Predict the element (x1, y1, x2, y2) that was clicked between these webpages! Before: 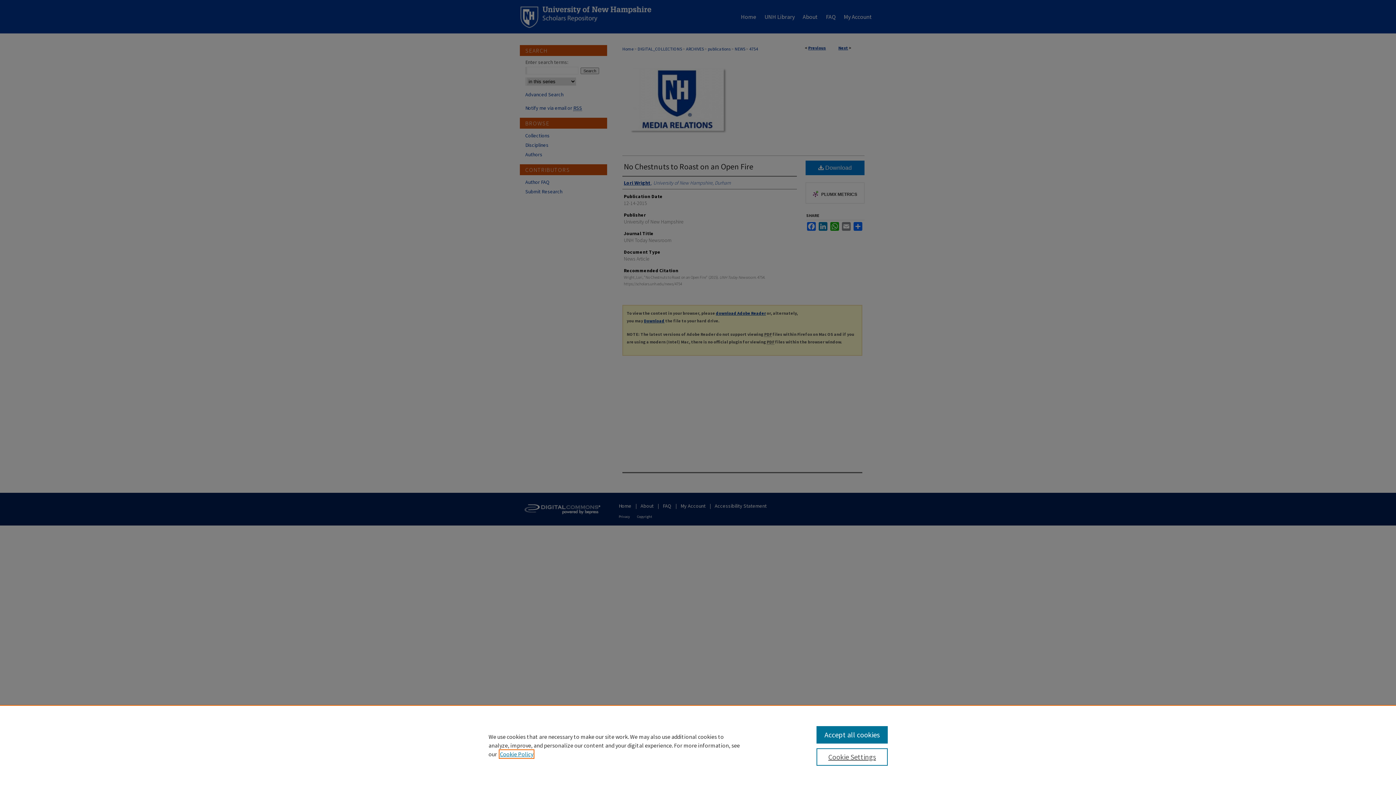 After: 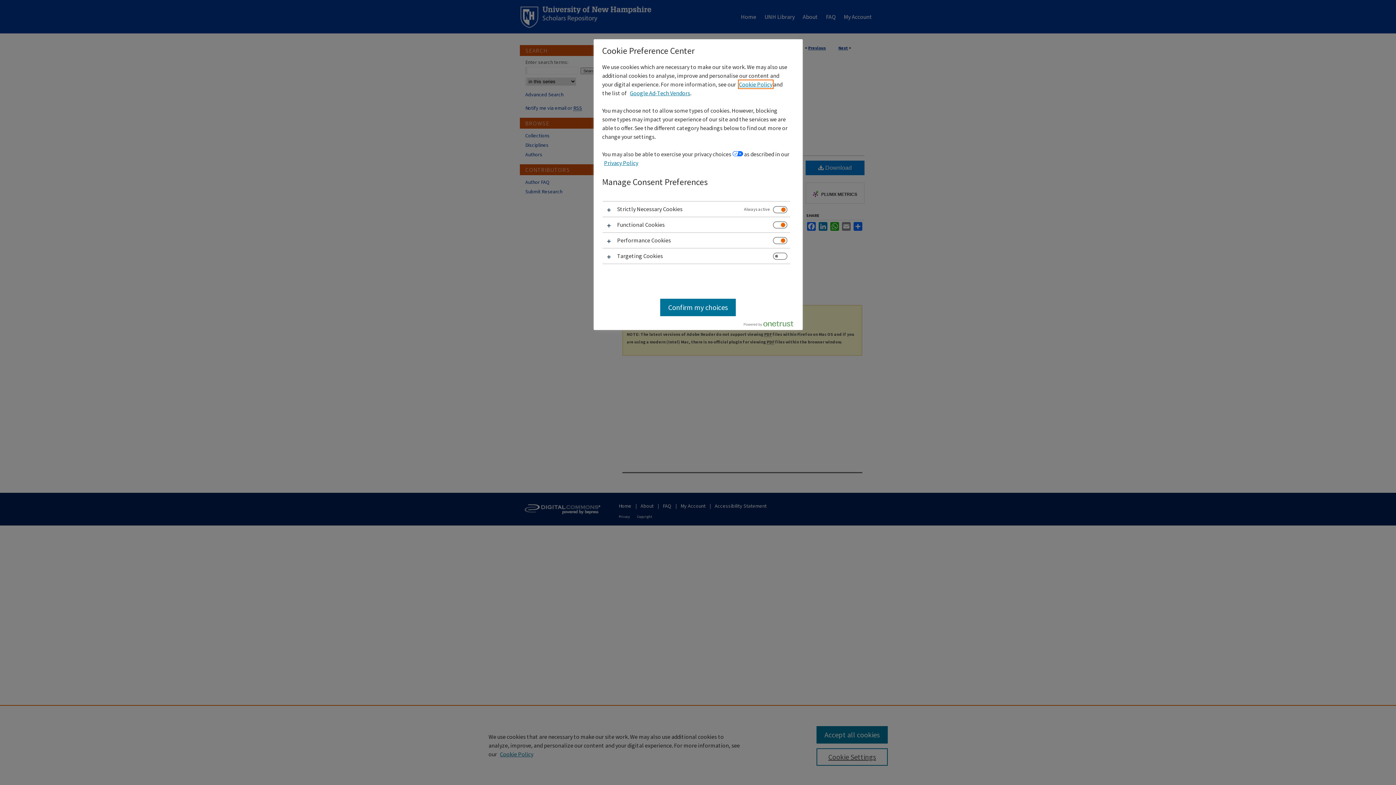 Action: label: Cookie Settings bbox: (816, 748, 887, 766)